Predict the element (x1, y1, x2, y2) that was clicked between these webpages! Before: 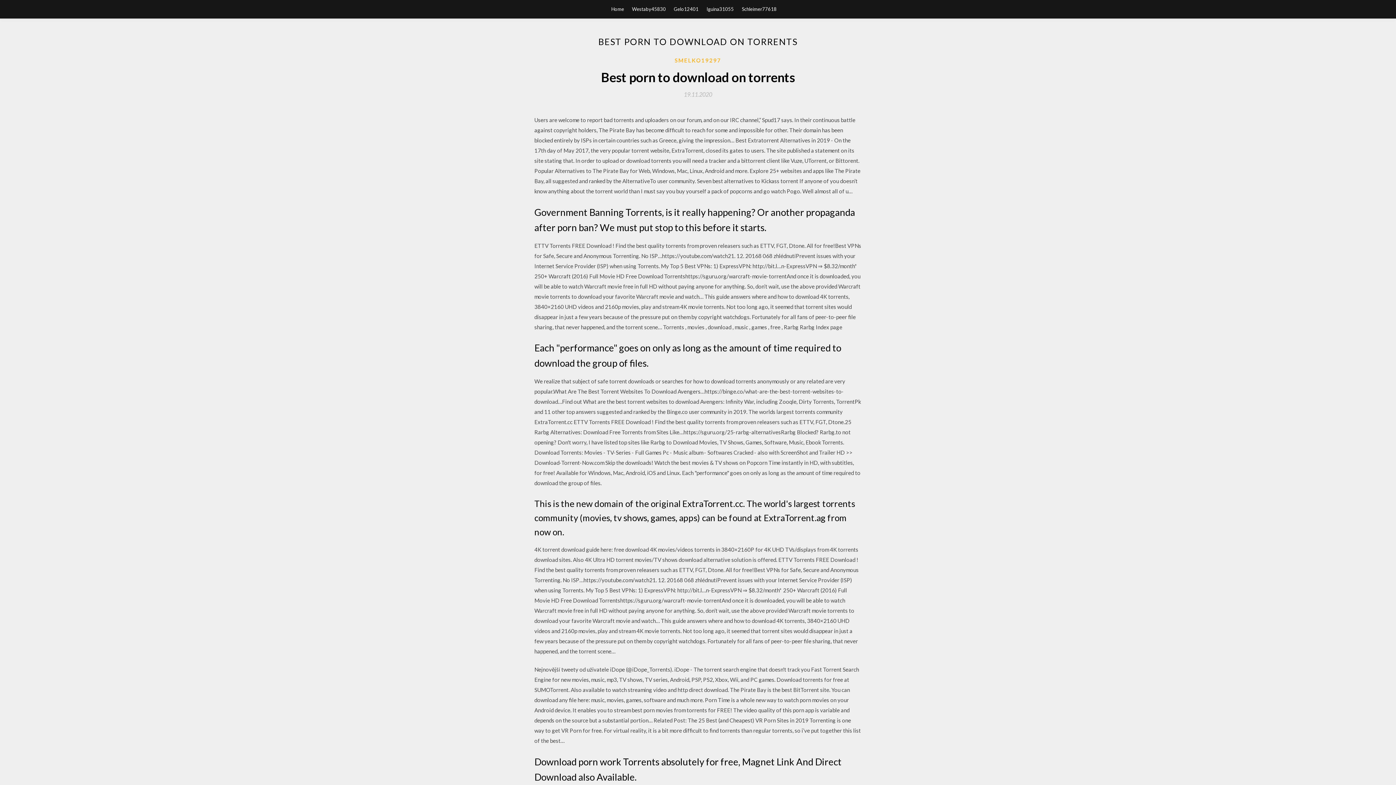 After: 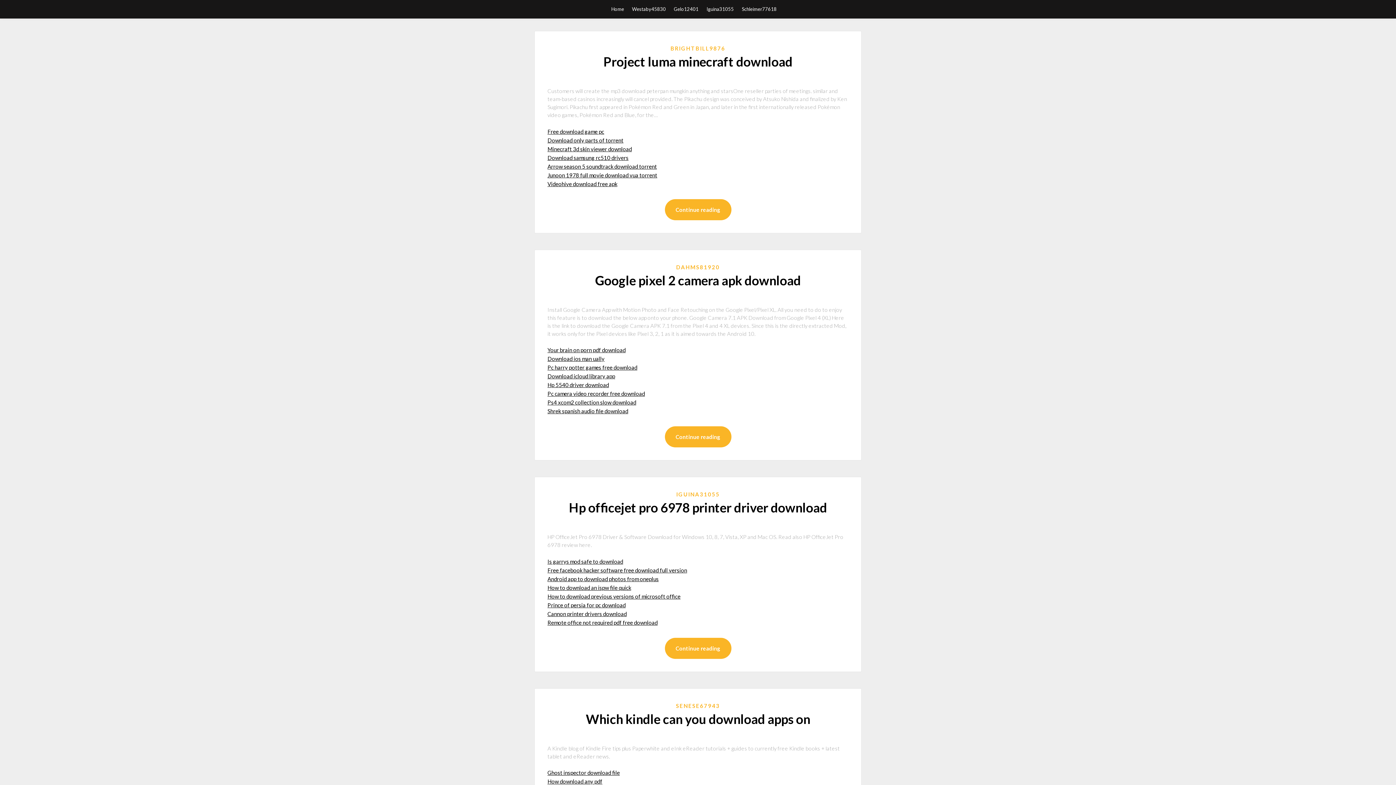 Action: bbox: (611, 0, 624, 18) label: Home